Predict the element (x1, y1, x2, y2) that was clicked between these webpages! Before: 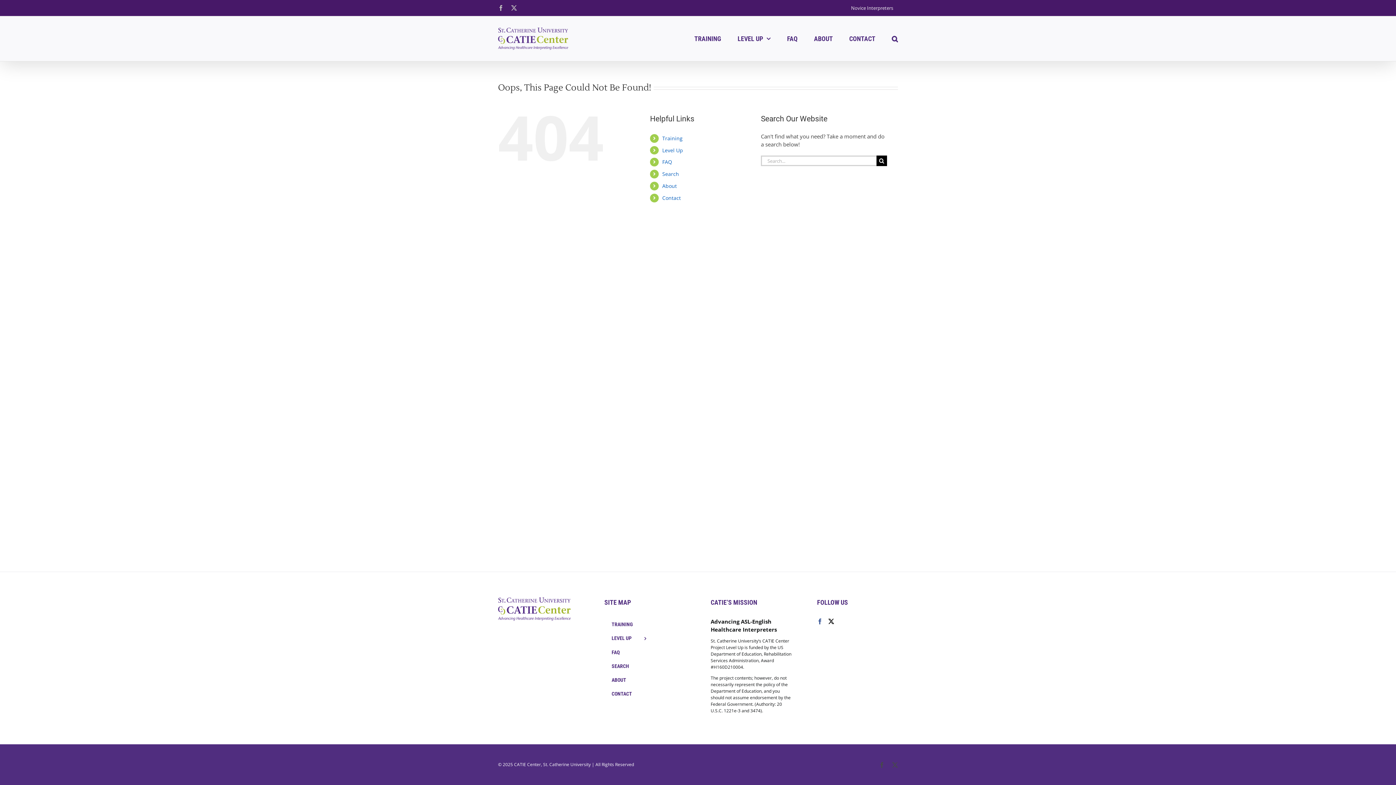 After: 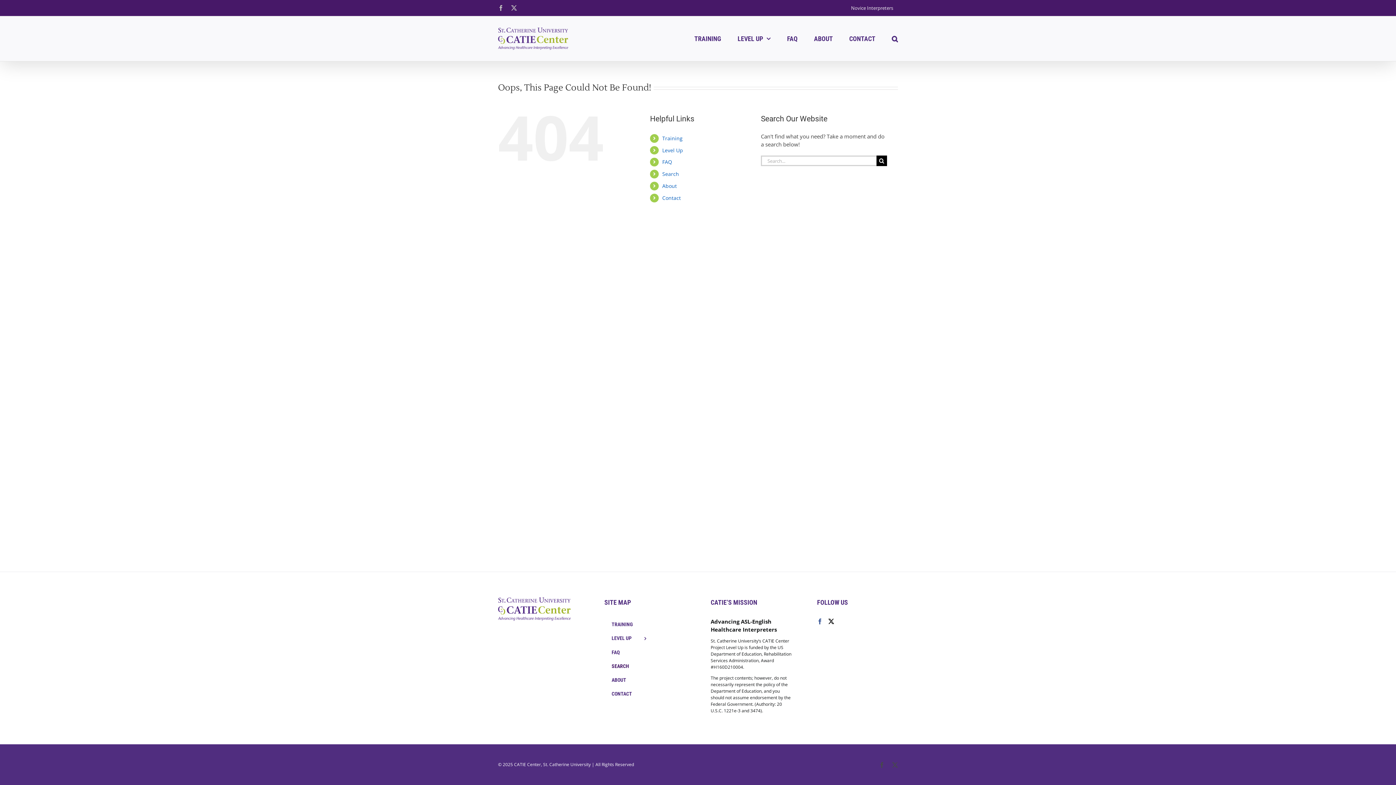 Action: bbox: (604, 659, 685, 673) label: SEARCH